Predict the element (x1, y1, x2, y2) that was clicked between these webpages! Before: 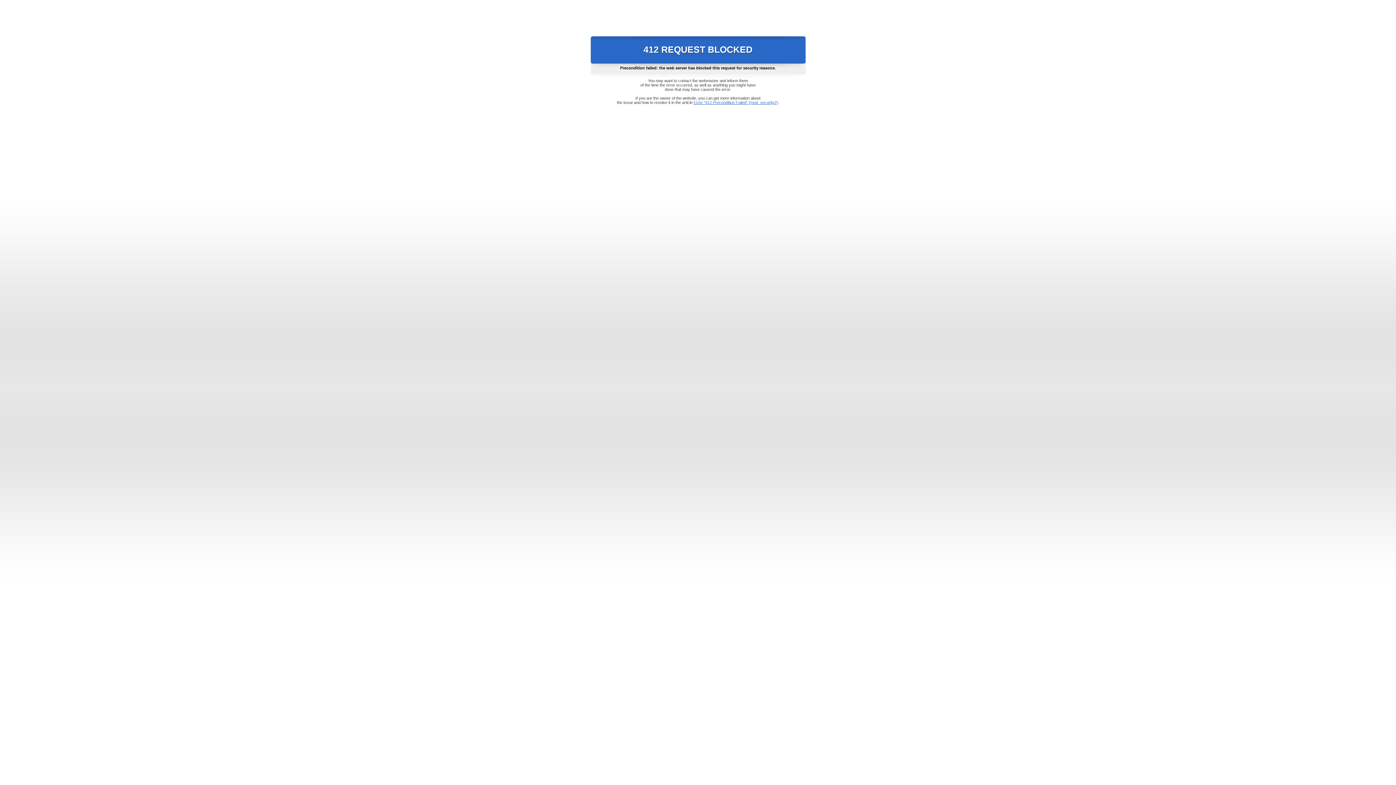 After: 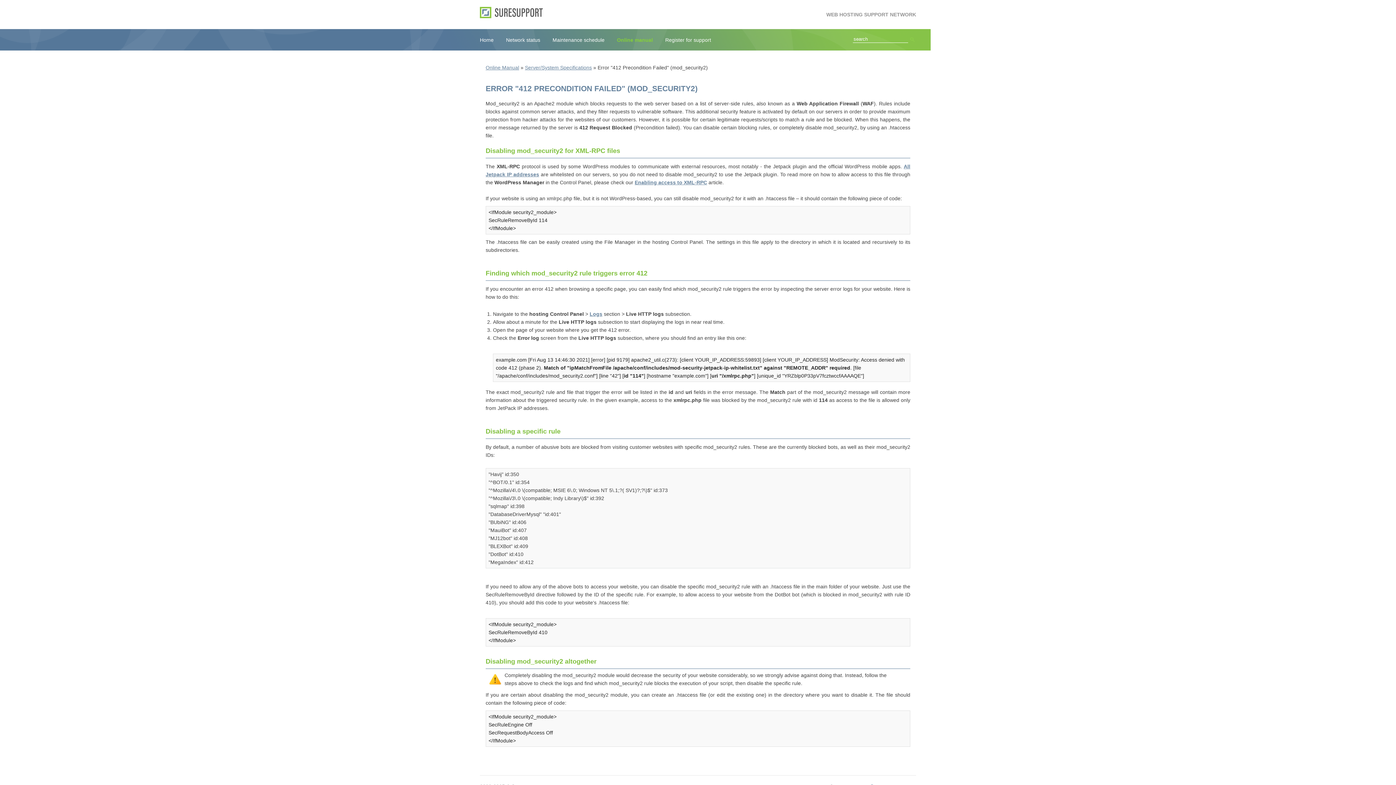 Action: label: Error "412 Precondition Failed" (mod_security2) bbox: (693, 100, 778, 104)